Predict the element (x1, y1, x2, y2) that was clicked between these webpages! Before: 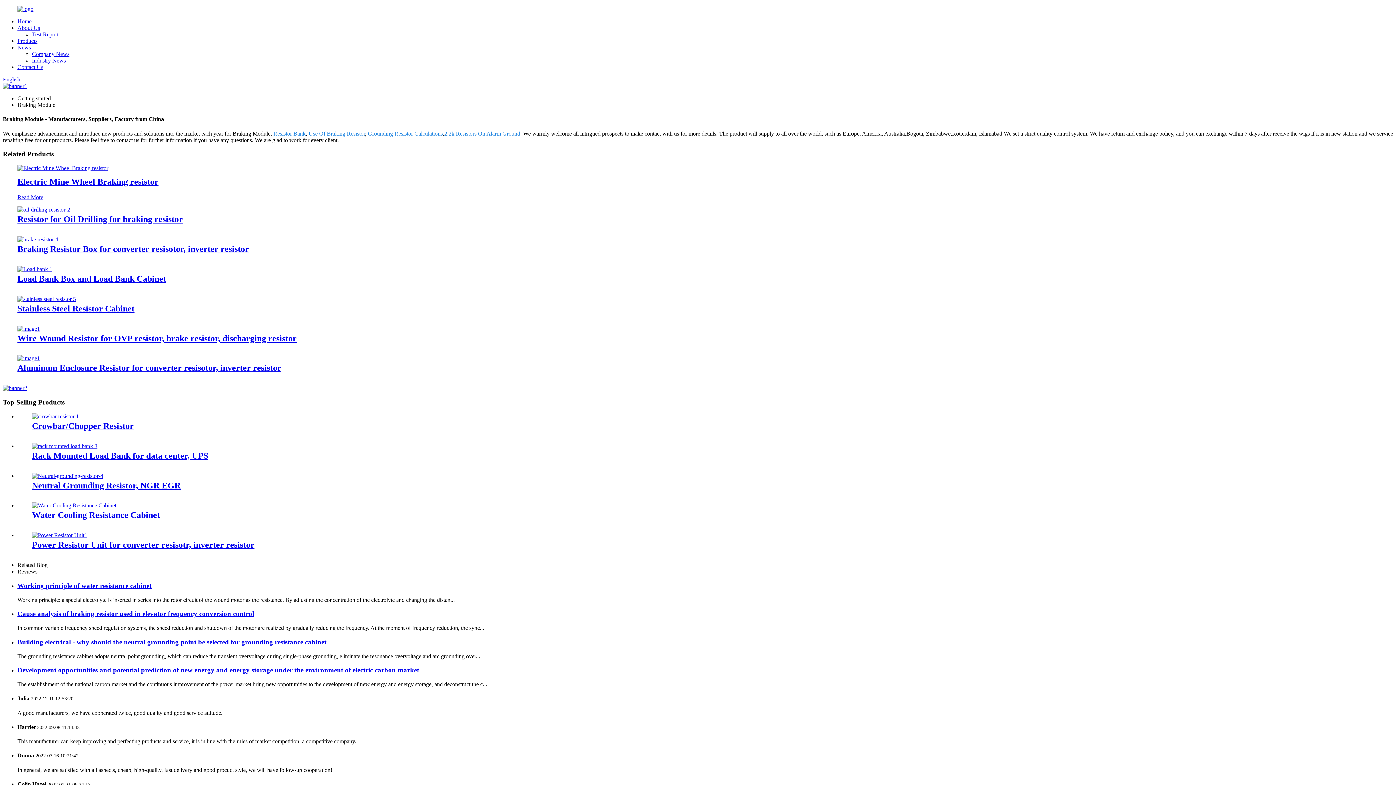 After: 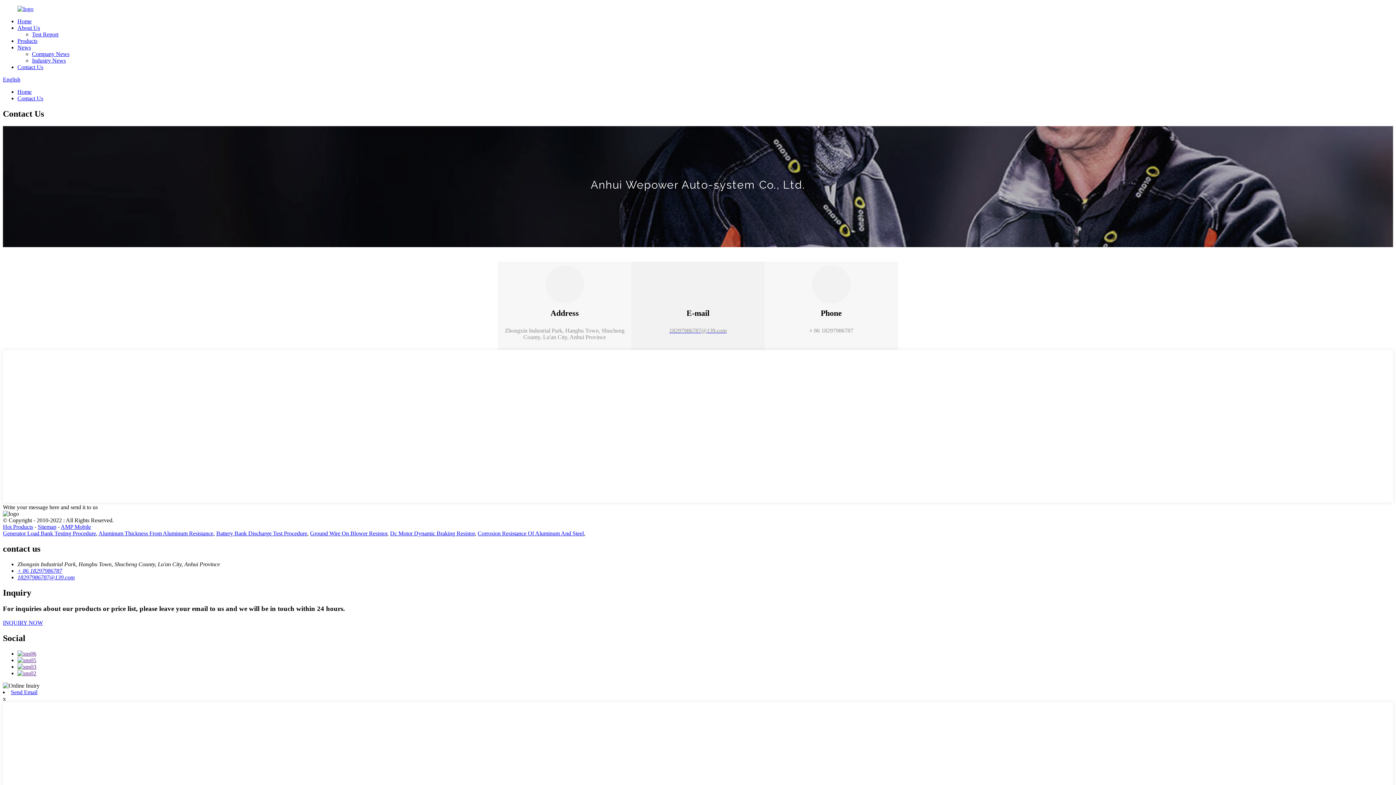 Action: bbox: (17, 64, 43, 70) label: Contact Us